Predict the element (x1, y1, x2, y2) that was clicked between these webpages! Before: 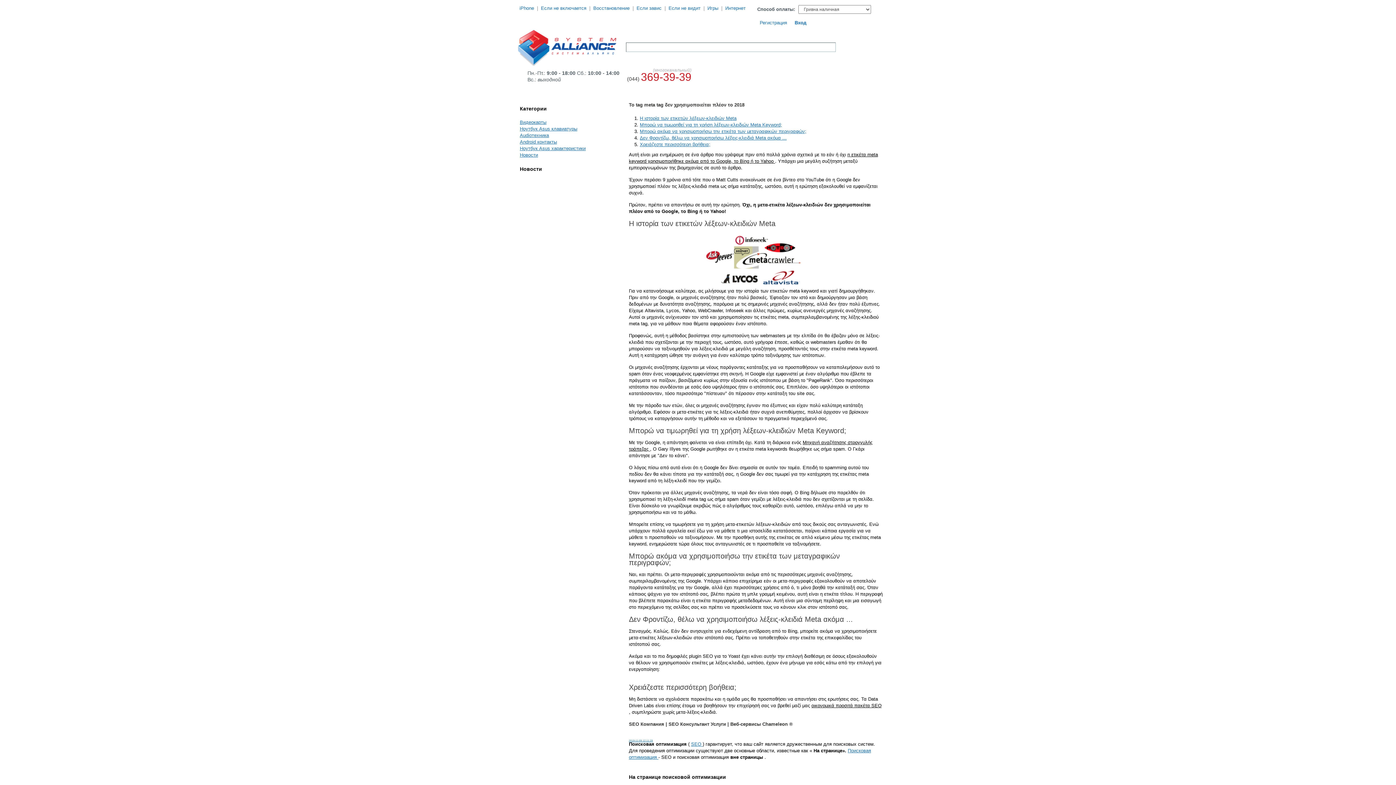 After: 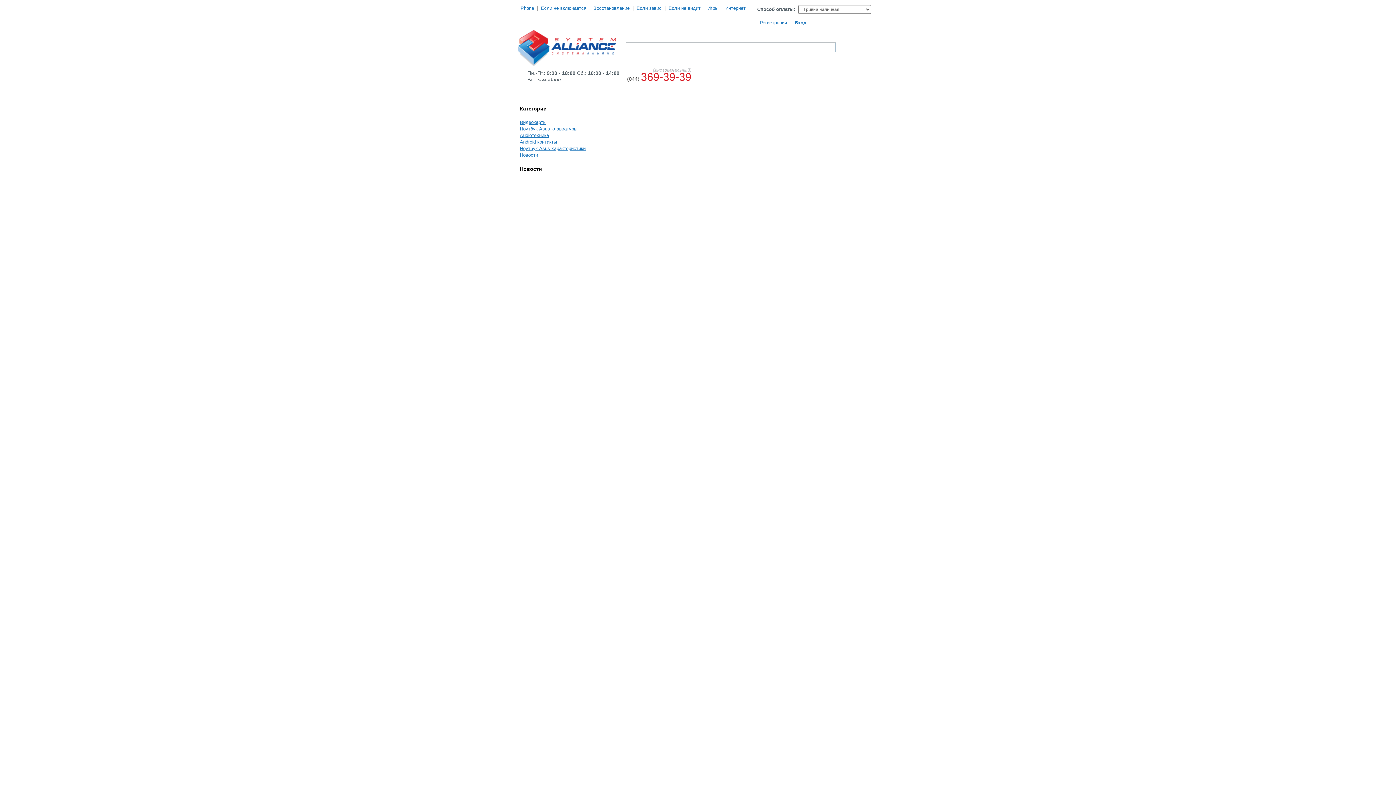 Action: bbox: (707, 5, 720, 10) label: Игры 